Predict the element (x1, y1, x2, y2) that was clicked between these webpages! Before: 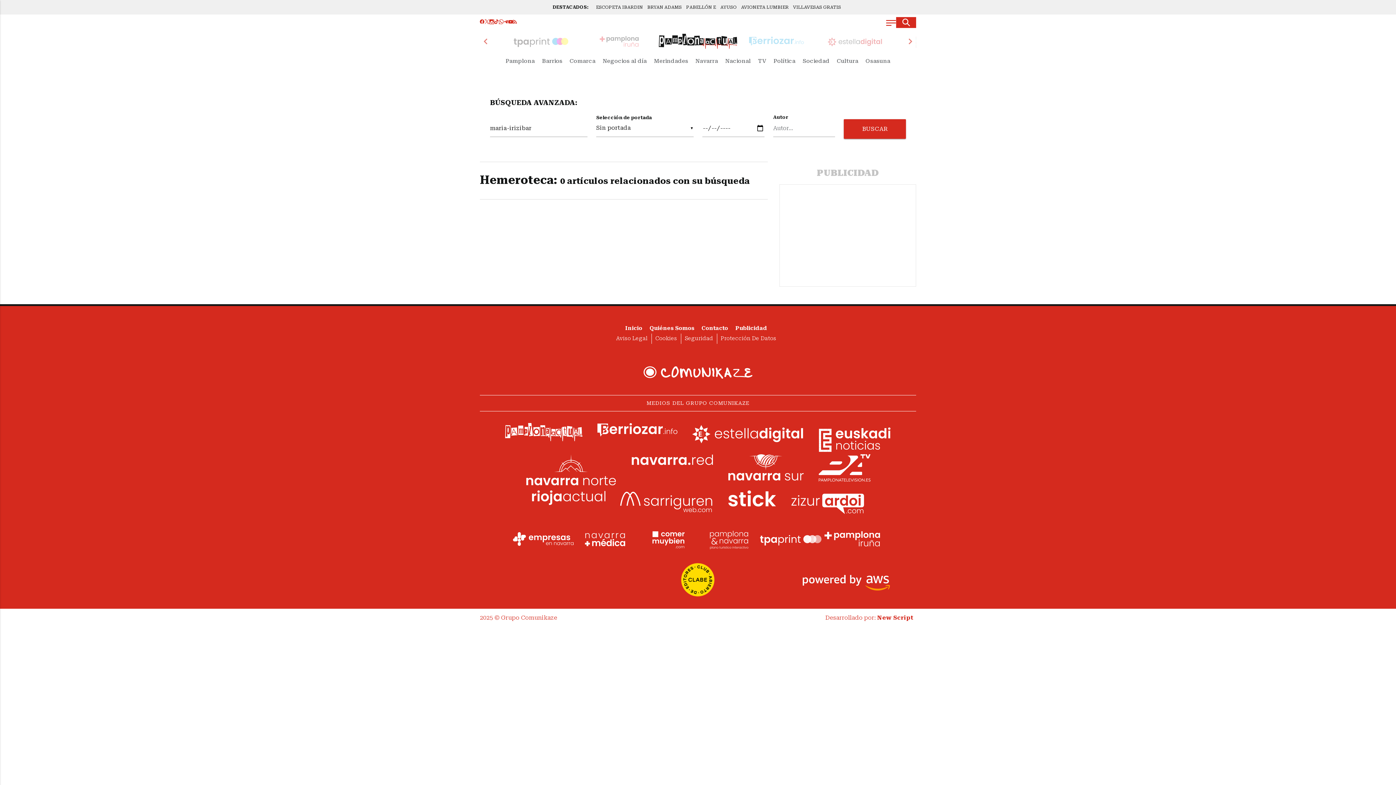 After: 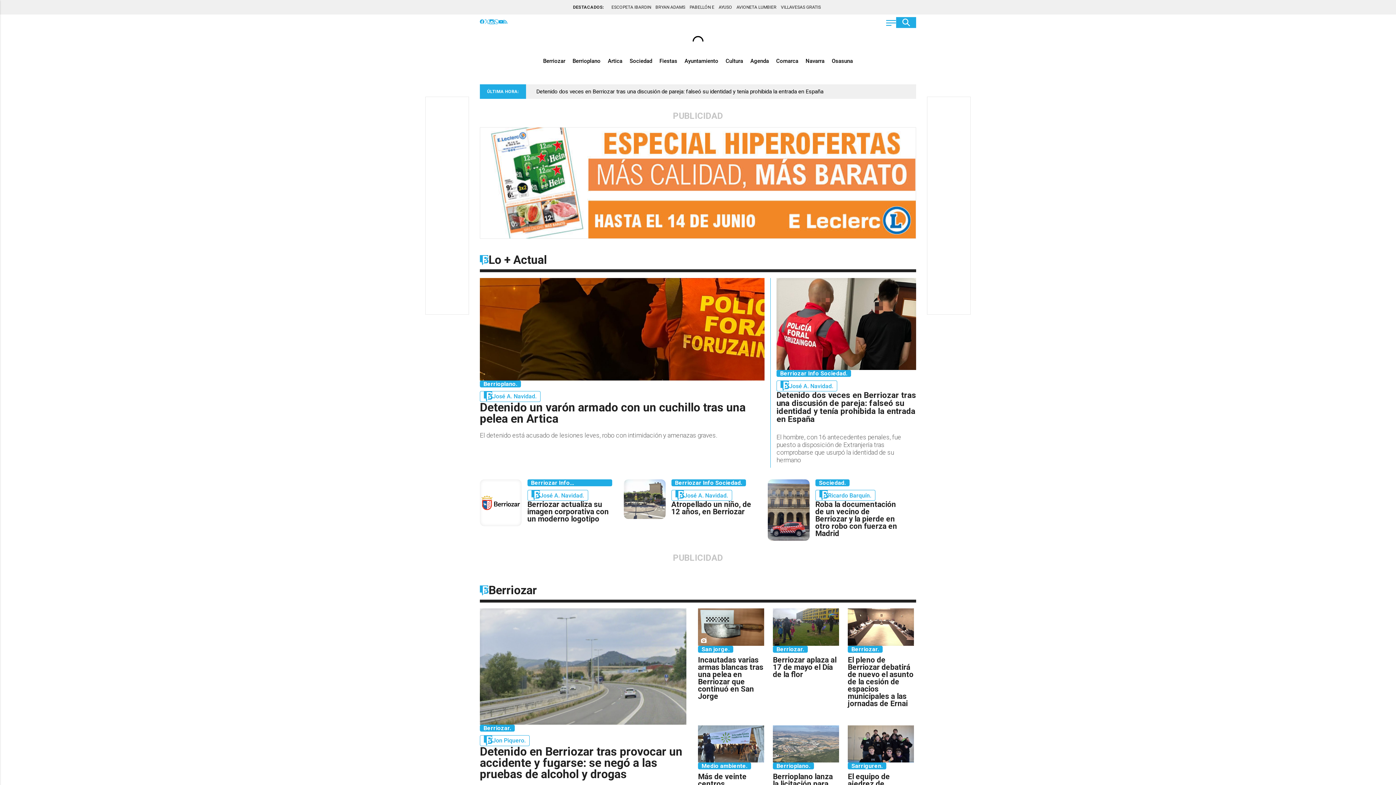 Action: bbox: (737, 34, 816, 48)